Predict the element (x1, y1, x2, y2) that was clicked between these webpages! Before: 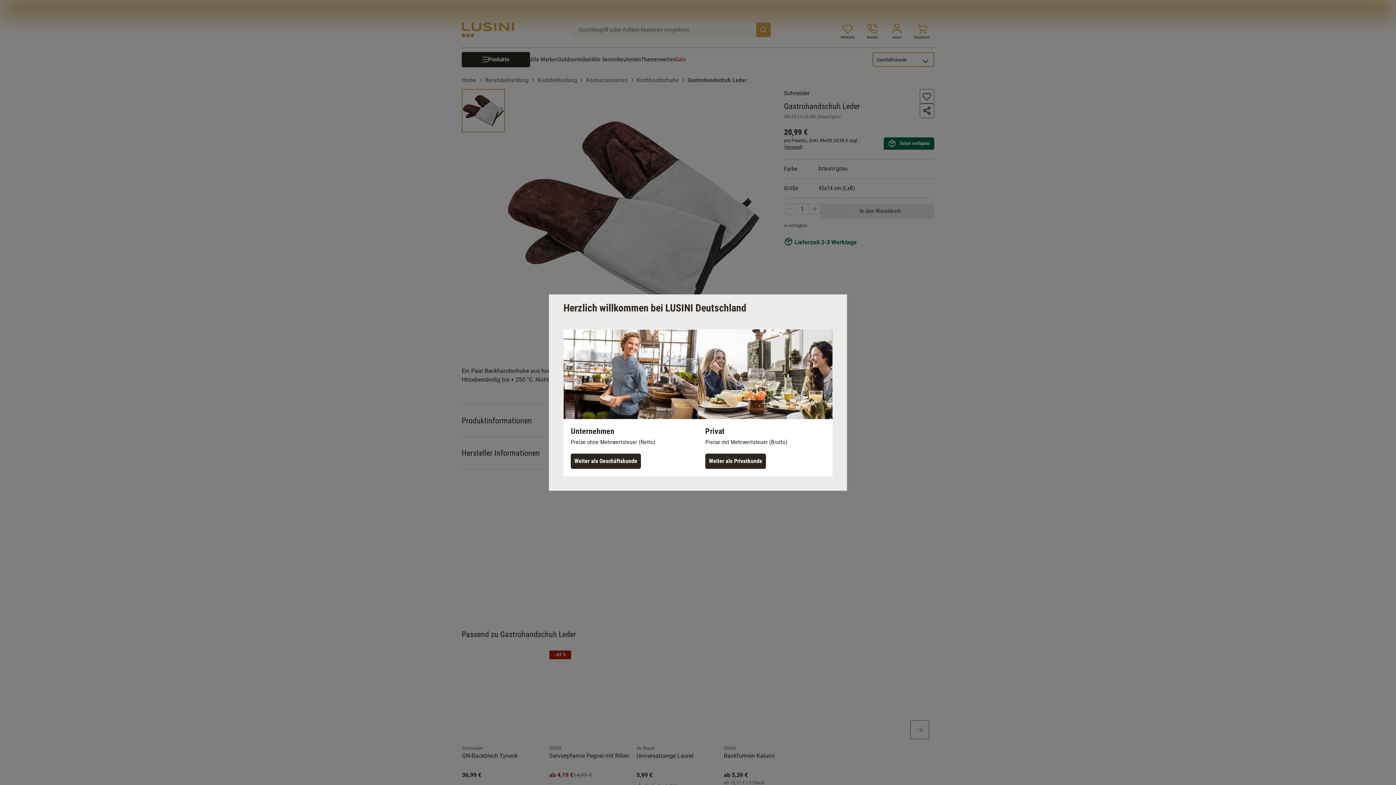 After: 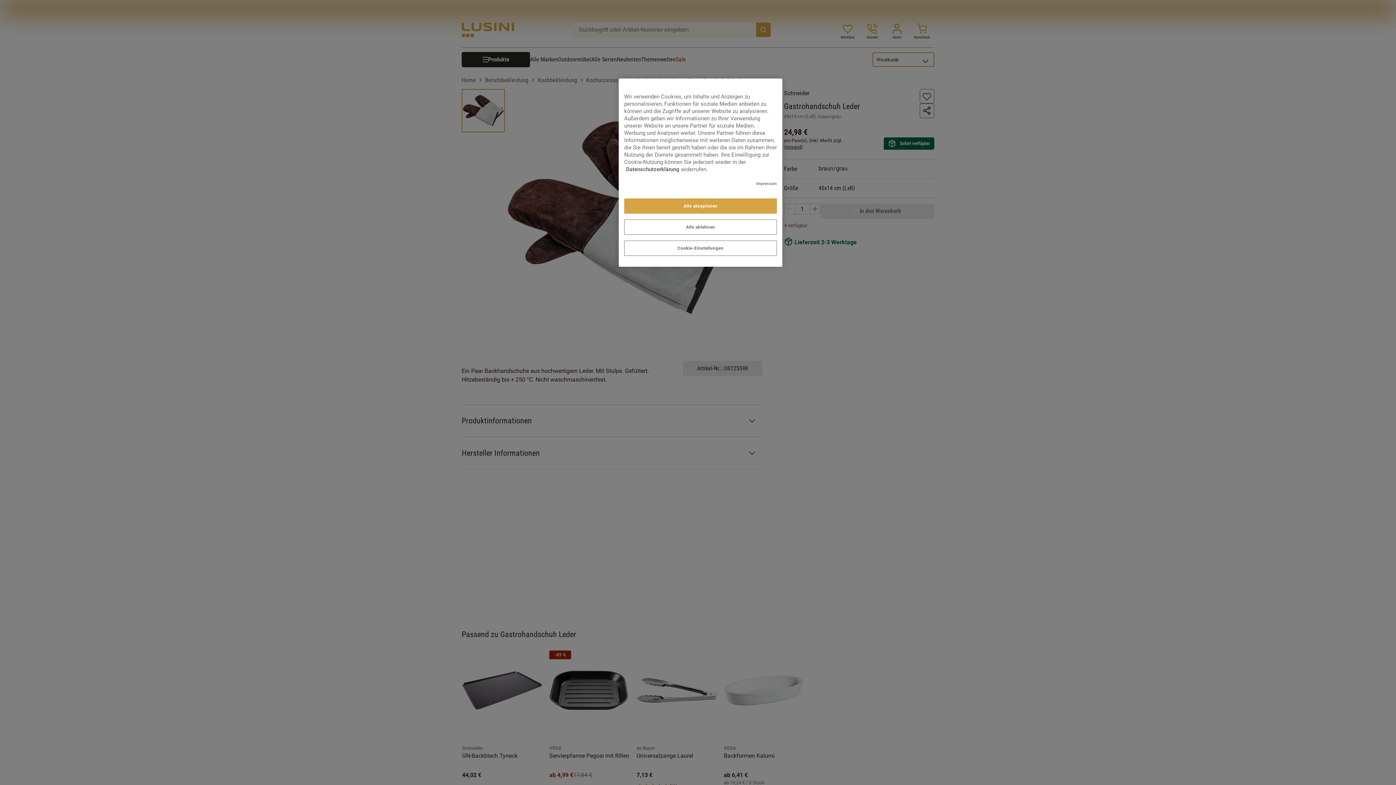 Action: bbox: (705, 453, 766, 469) label: Weiter als Privatkunde